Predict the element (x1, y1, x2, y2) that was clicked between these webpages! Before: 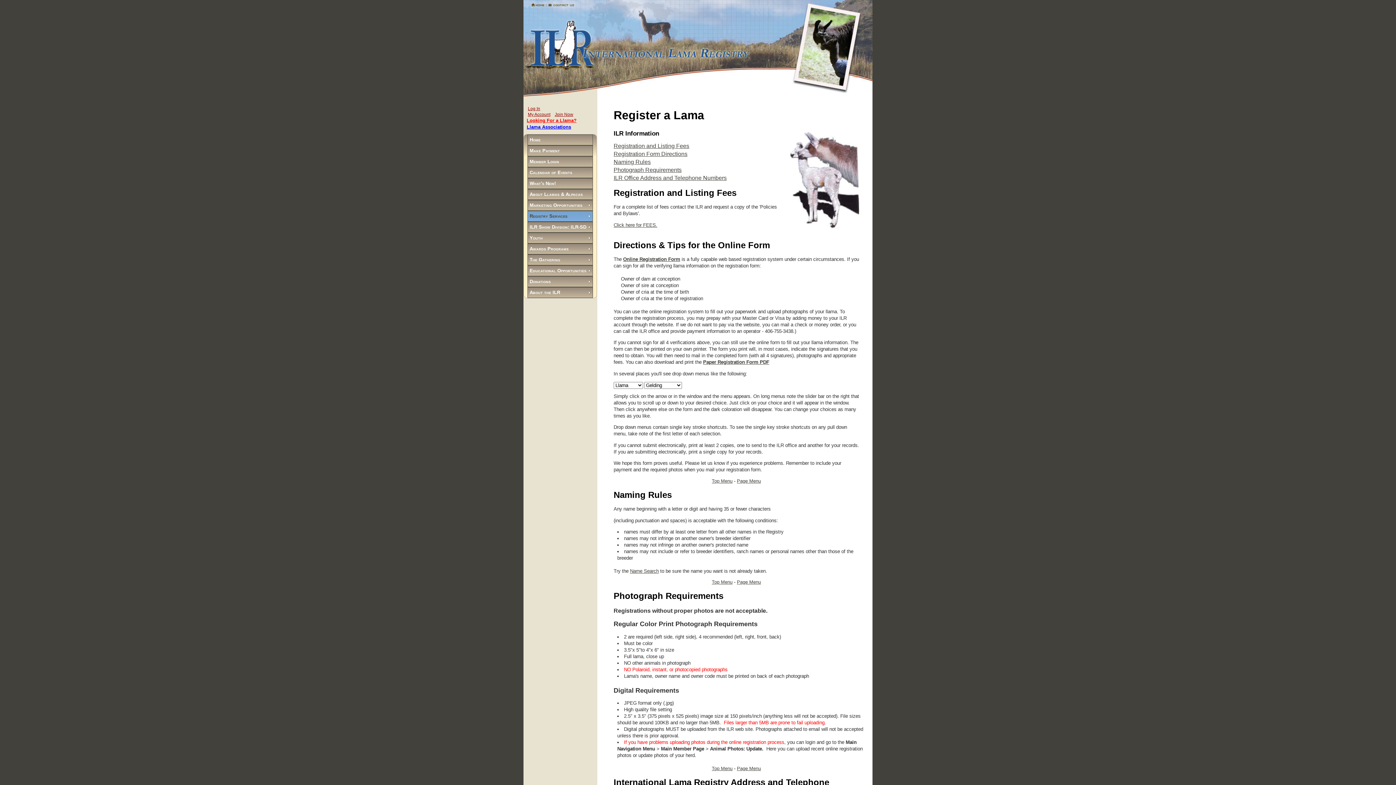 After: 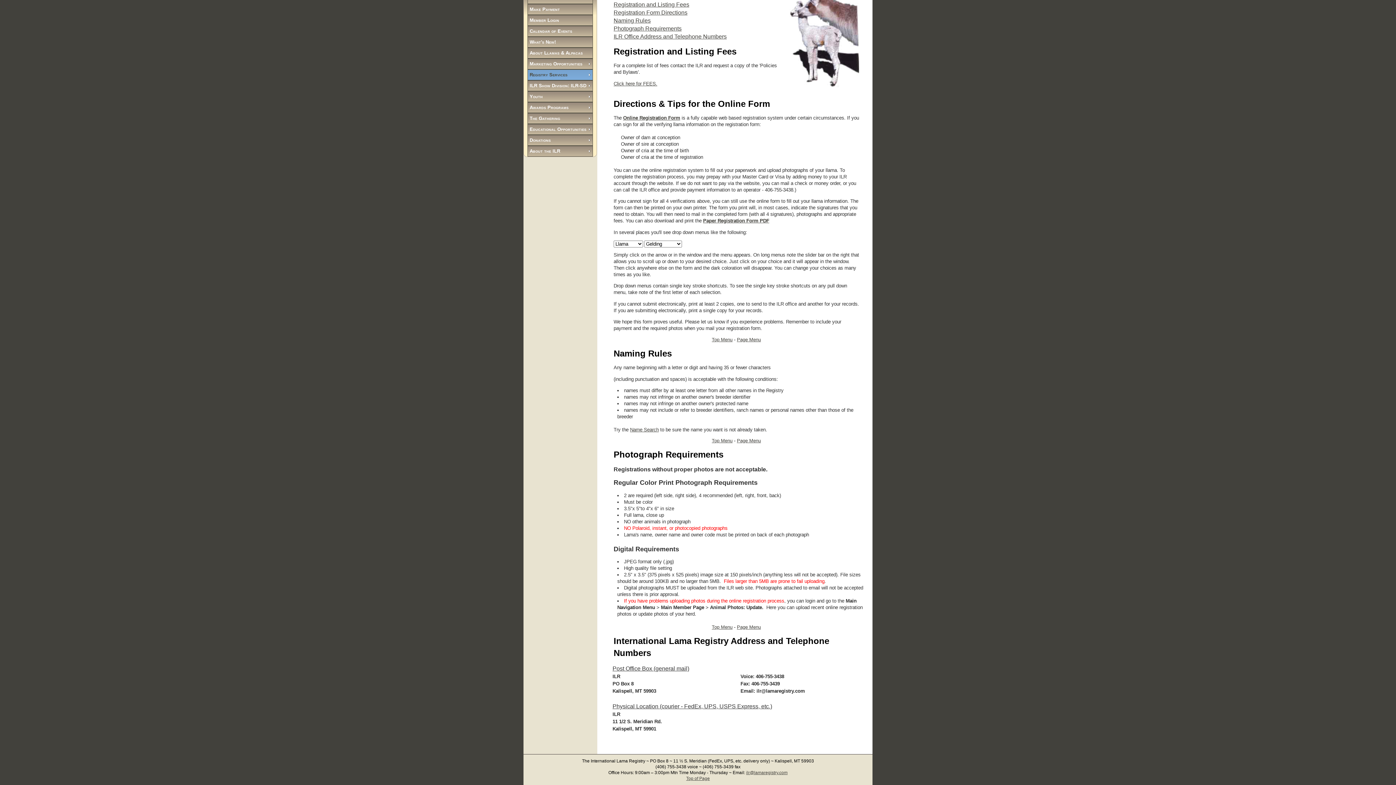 Action: bbox: (613, 167, 681, 173) label: Photograph Requirements